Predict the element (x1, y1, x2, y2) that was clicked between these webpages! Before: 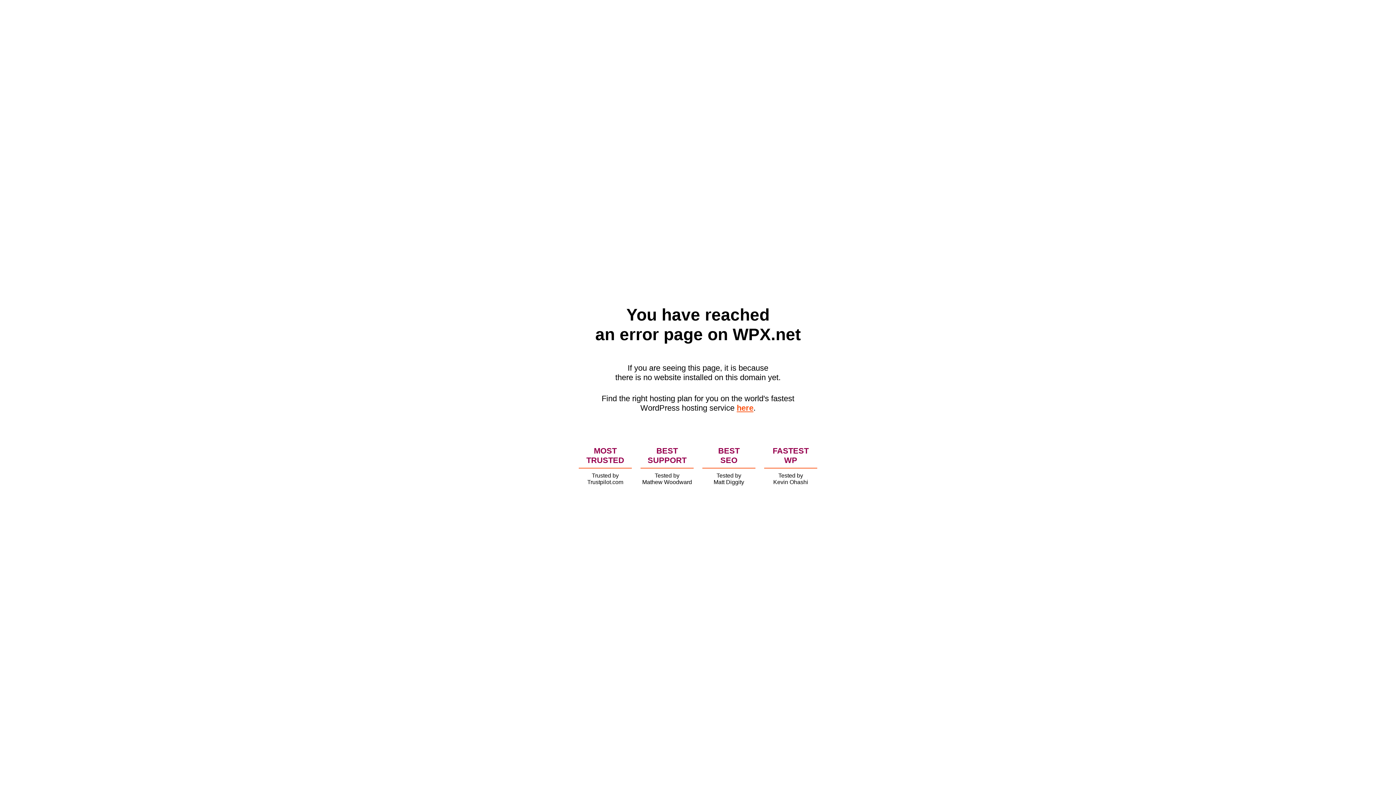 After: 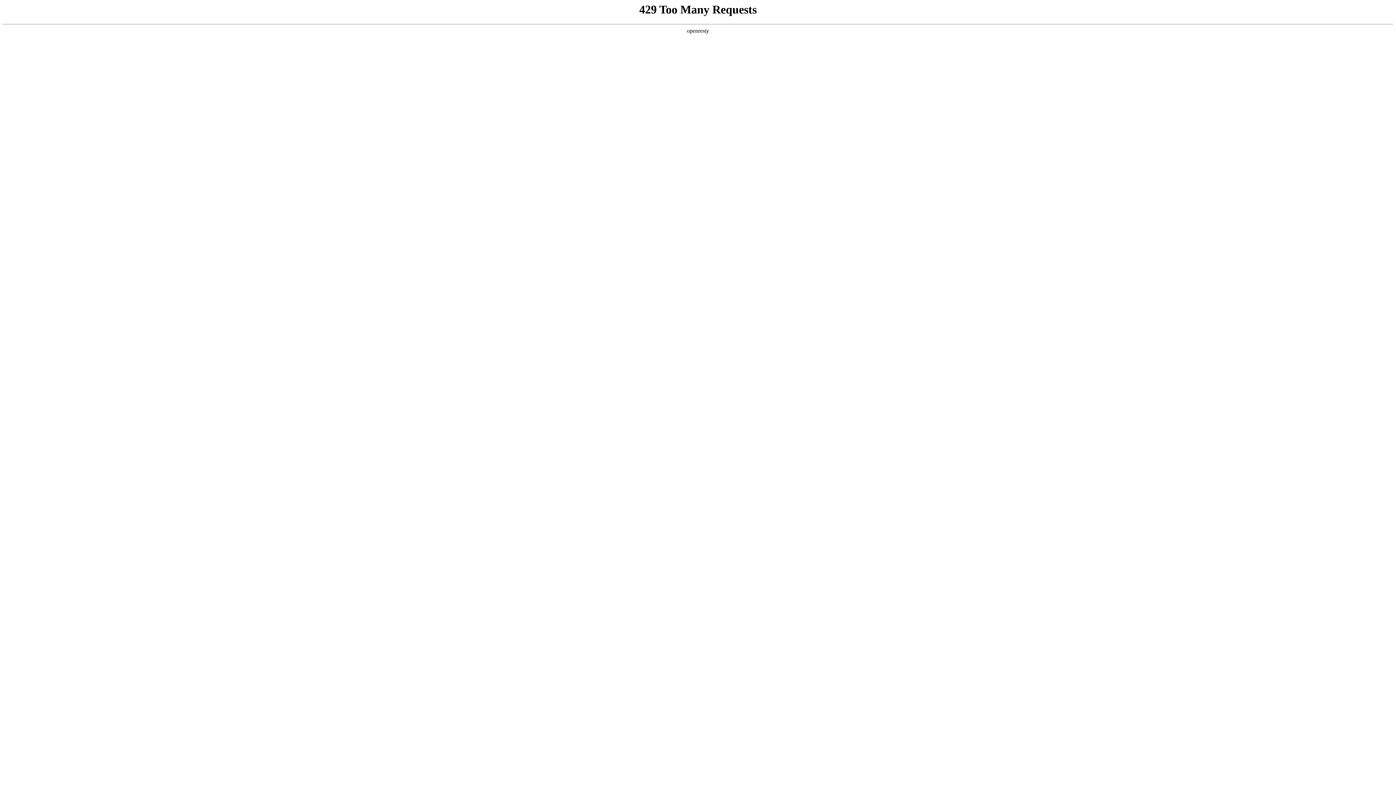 Action: bbox: (736, 403, 753, 412) label: here